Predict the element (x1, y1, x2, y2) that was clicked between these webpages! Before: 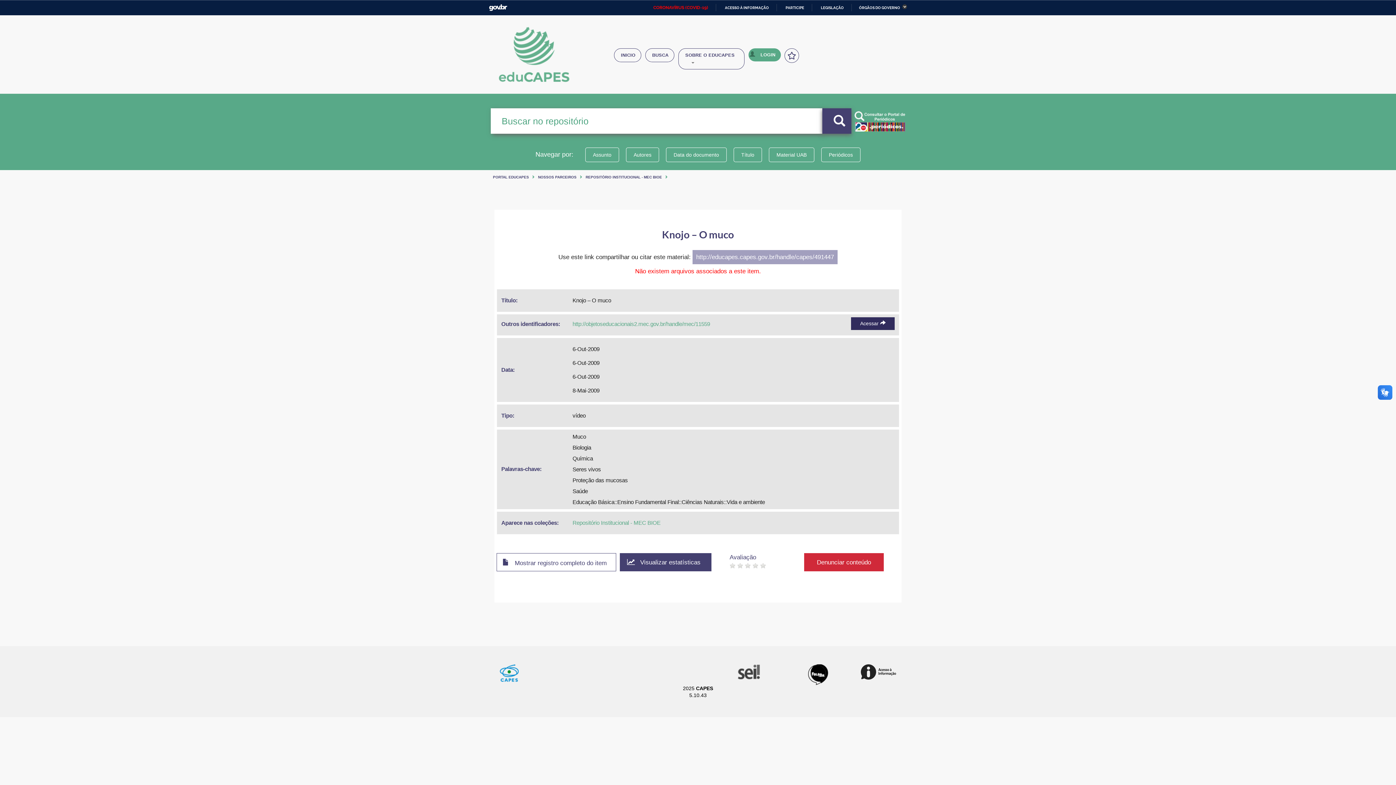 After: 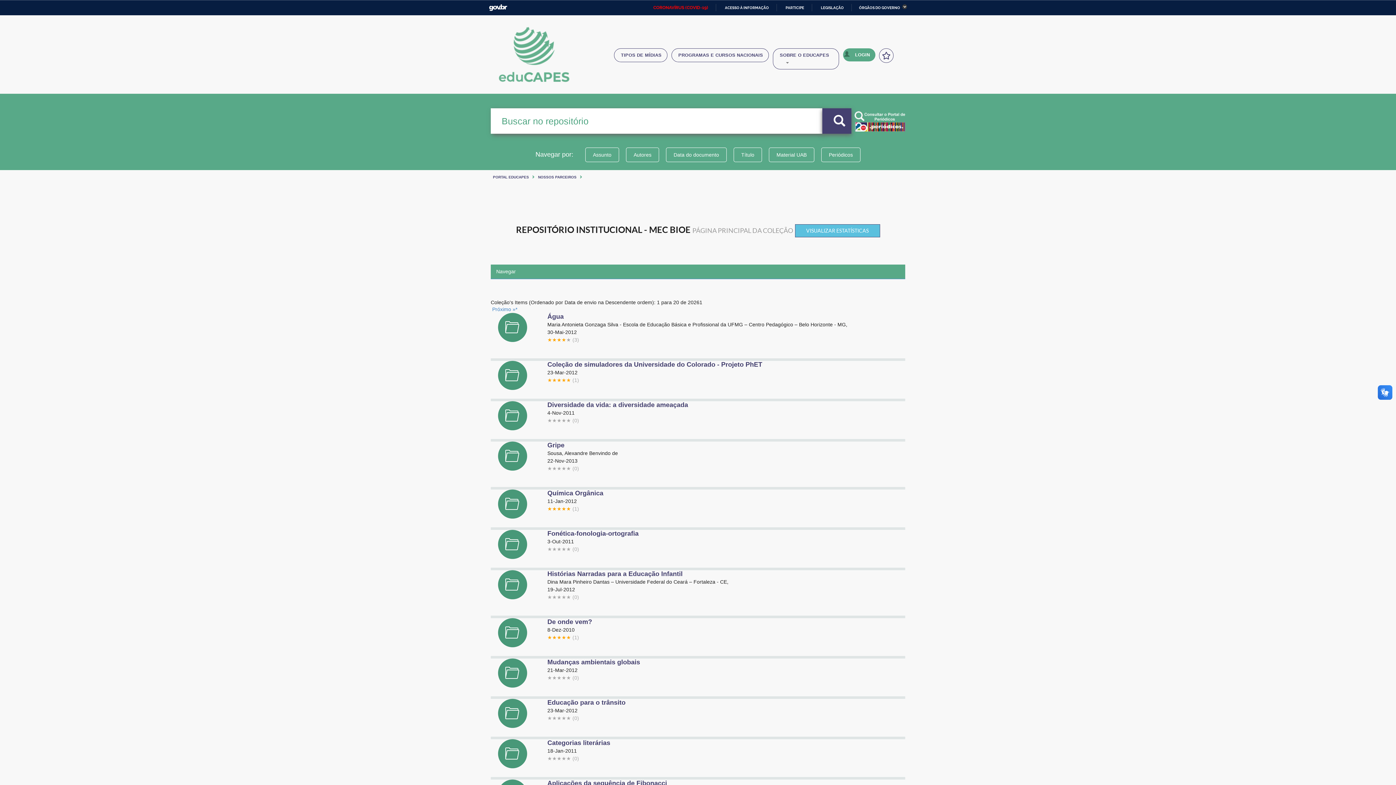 Action: label: REPOSITÓRIO INSTITUCIONAL - MEC BIOE bbox: (585, 175, 662, 179)